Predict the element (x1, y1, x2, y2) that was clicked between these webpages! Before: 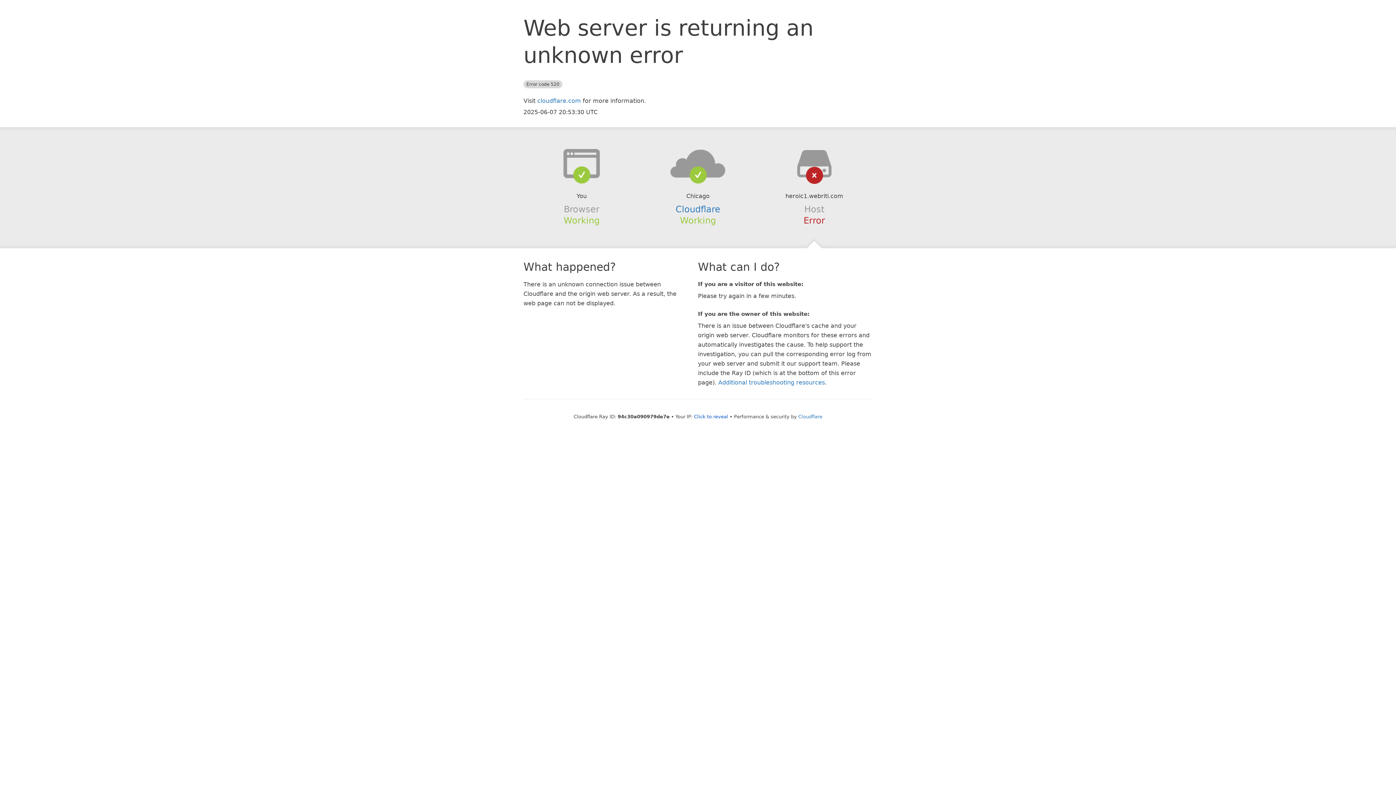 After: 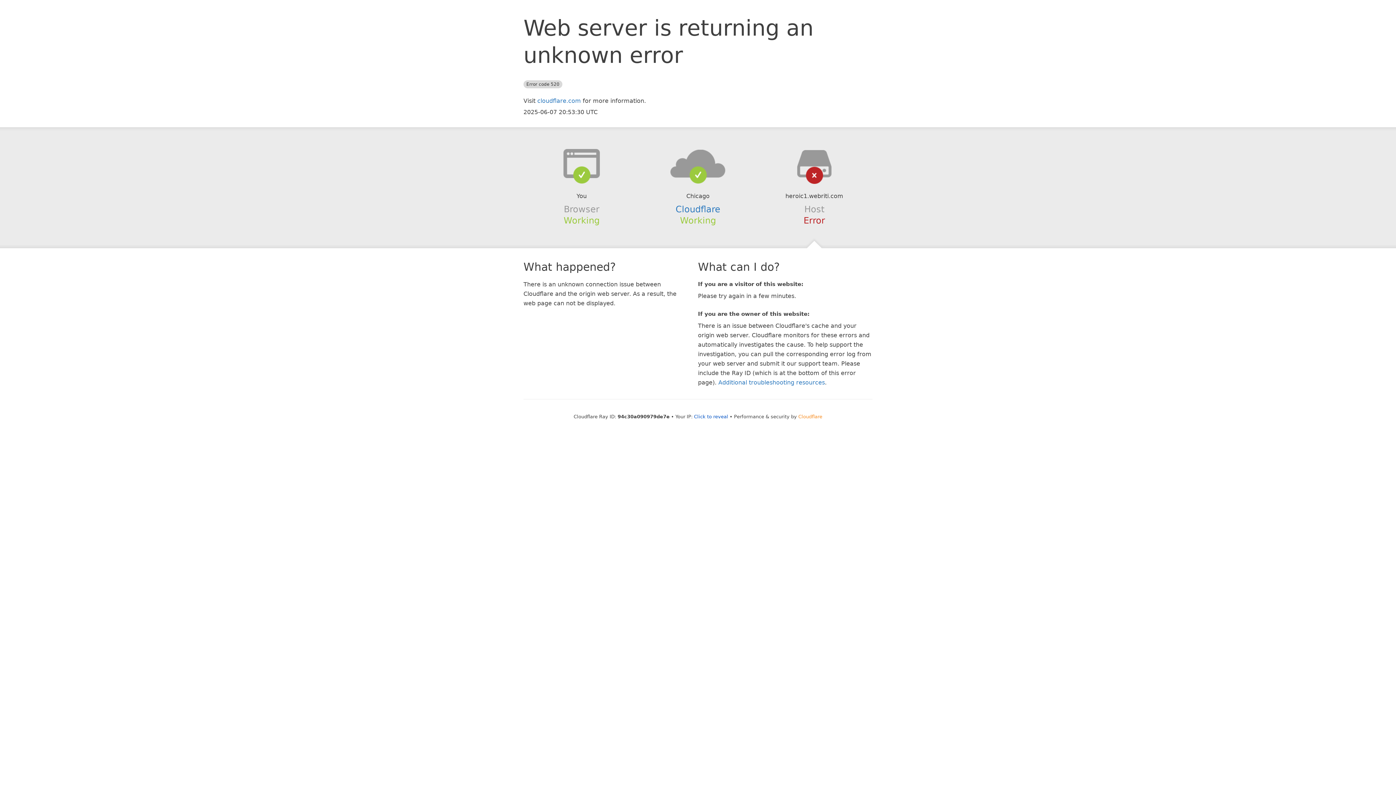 Action: bbox: (798, 414, 822, 419) label: Cloudflare